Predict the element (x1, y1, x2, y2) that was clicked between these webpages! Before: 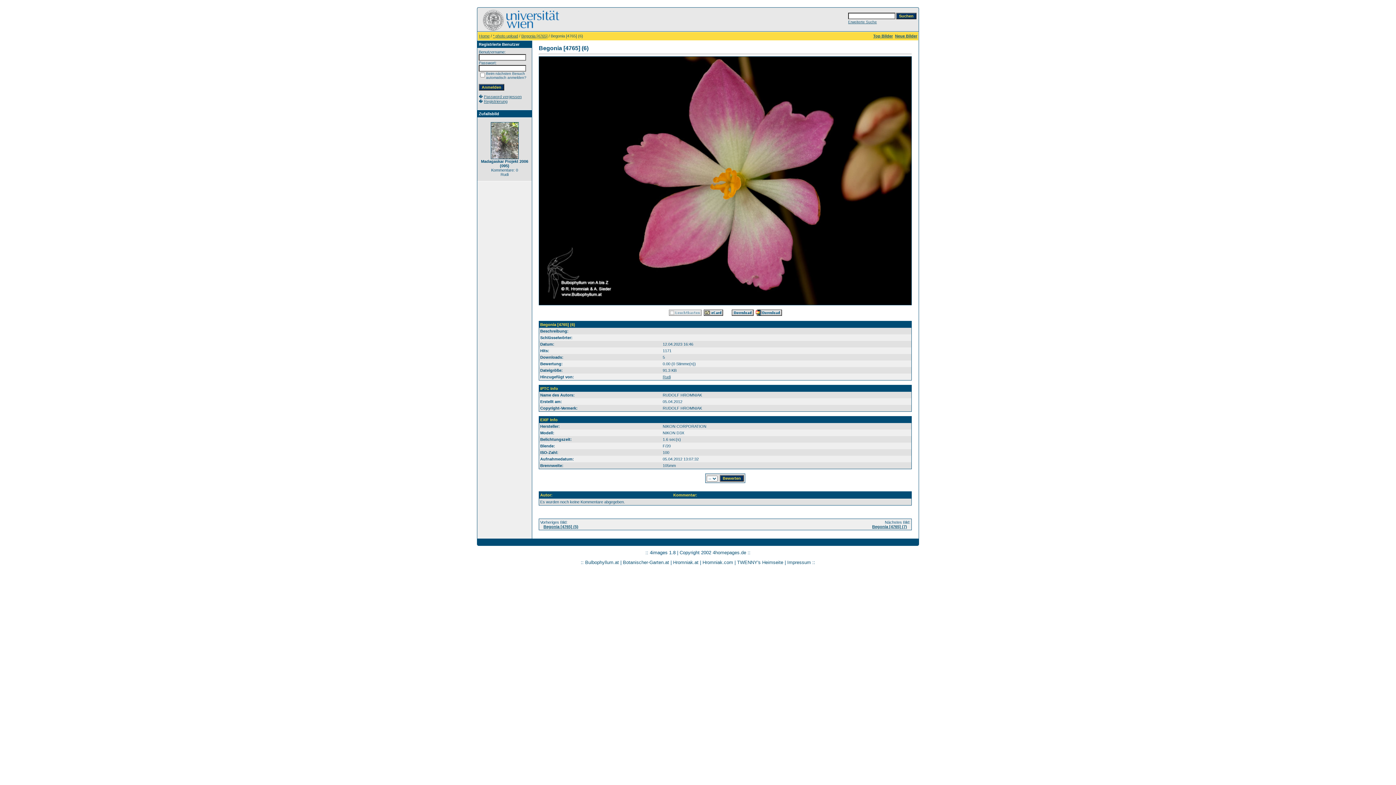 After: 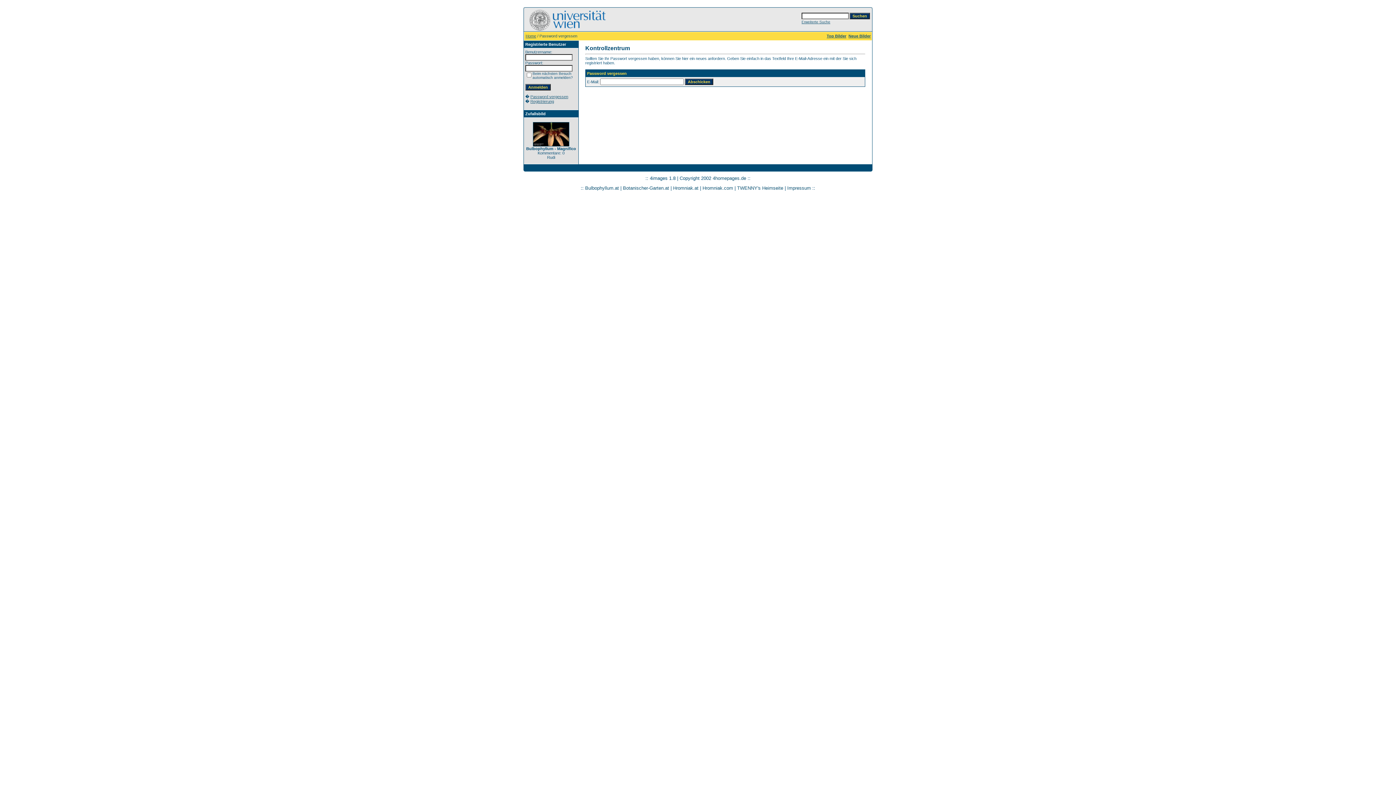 Action: bbox: (484, 94, 521, 98) label: Password vergessen